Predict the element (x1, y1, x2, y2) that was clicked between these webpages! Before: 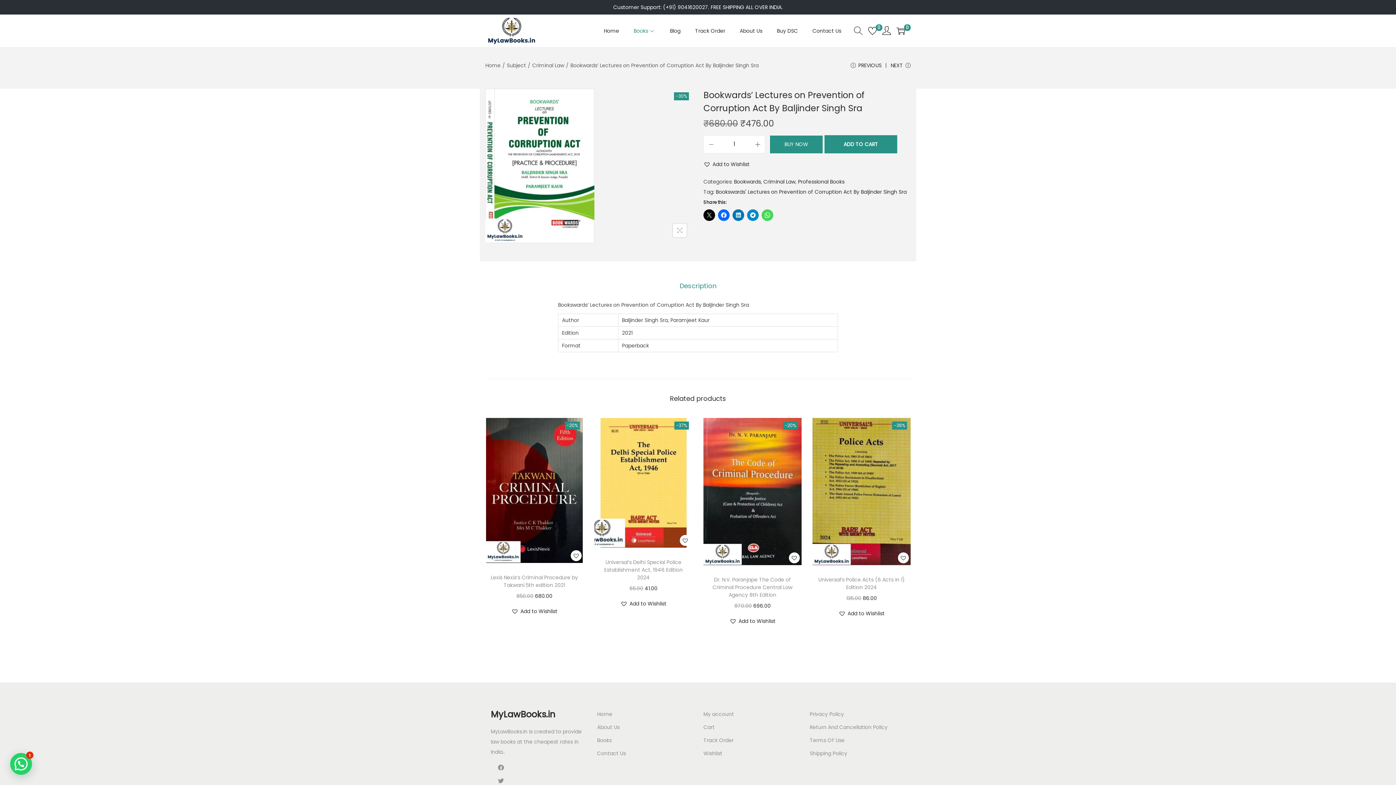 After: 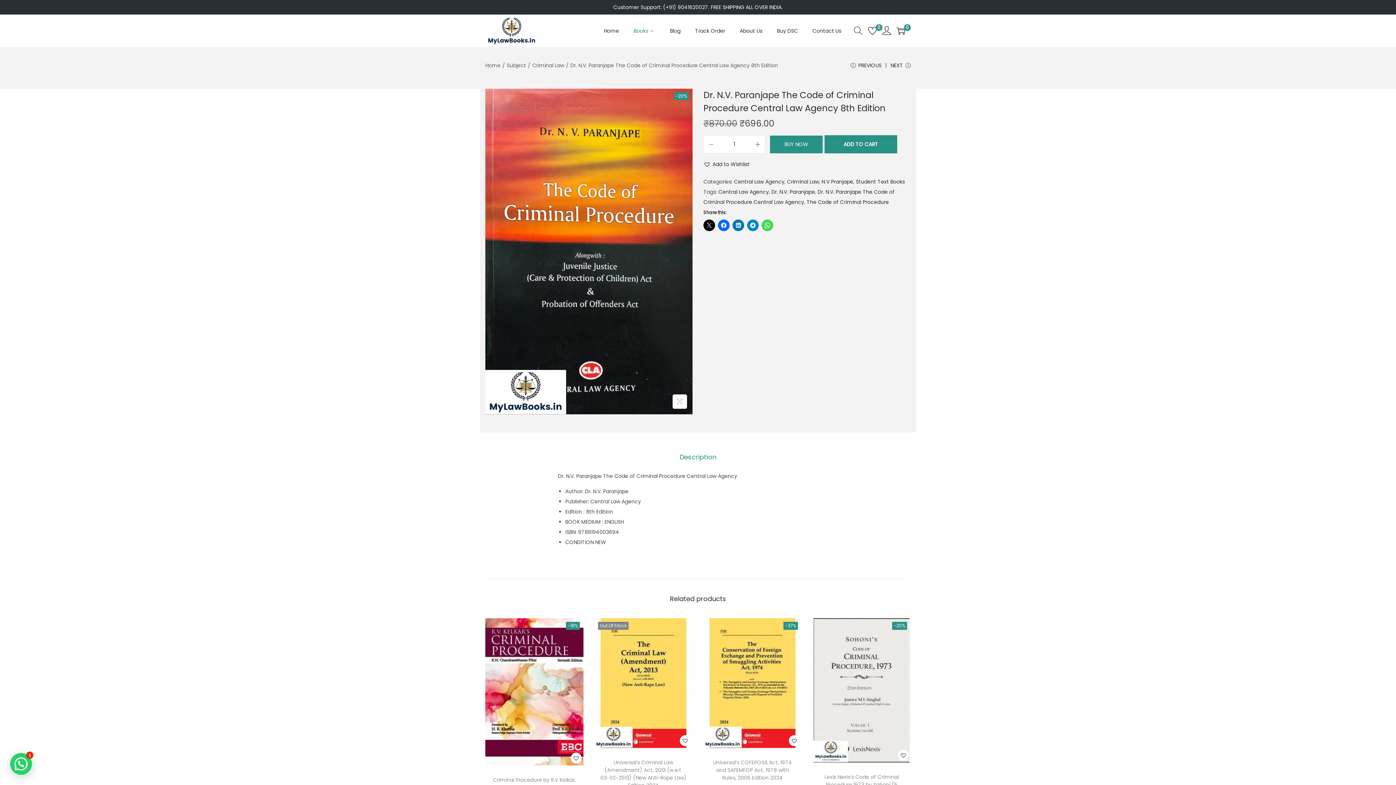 Action: bbox: (712, 576, 792, 598) label: Dr. N.V. Paranjape The Code of Criminal Procedure Central Law Agency 8th Edition